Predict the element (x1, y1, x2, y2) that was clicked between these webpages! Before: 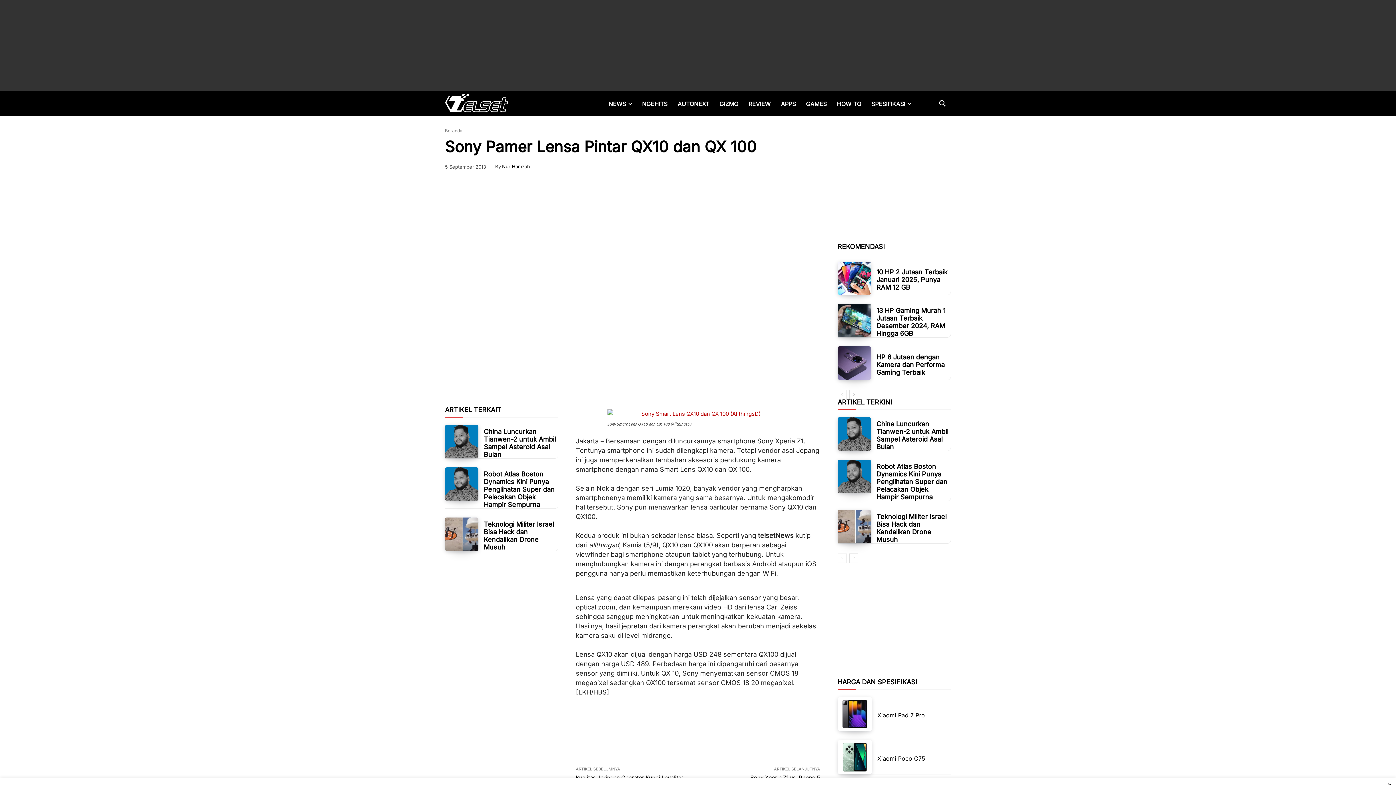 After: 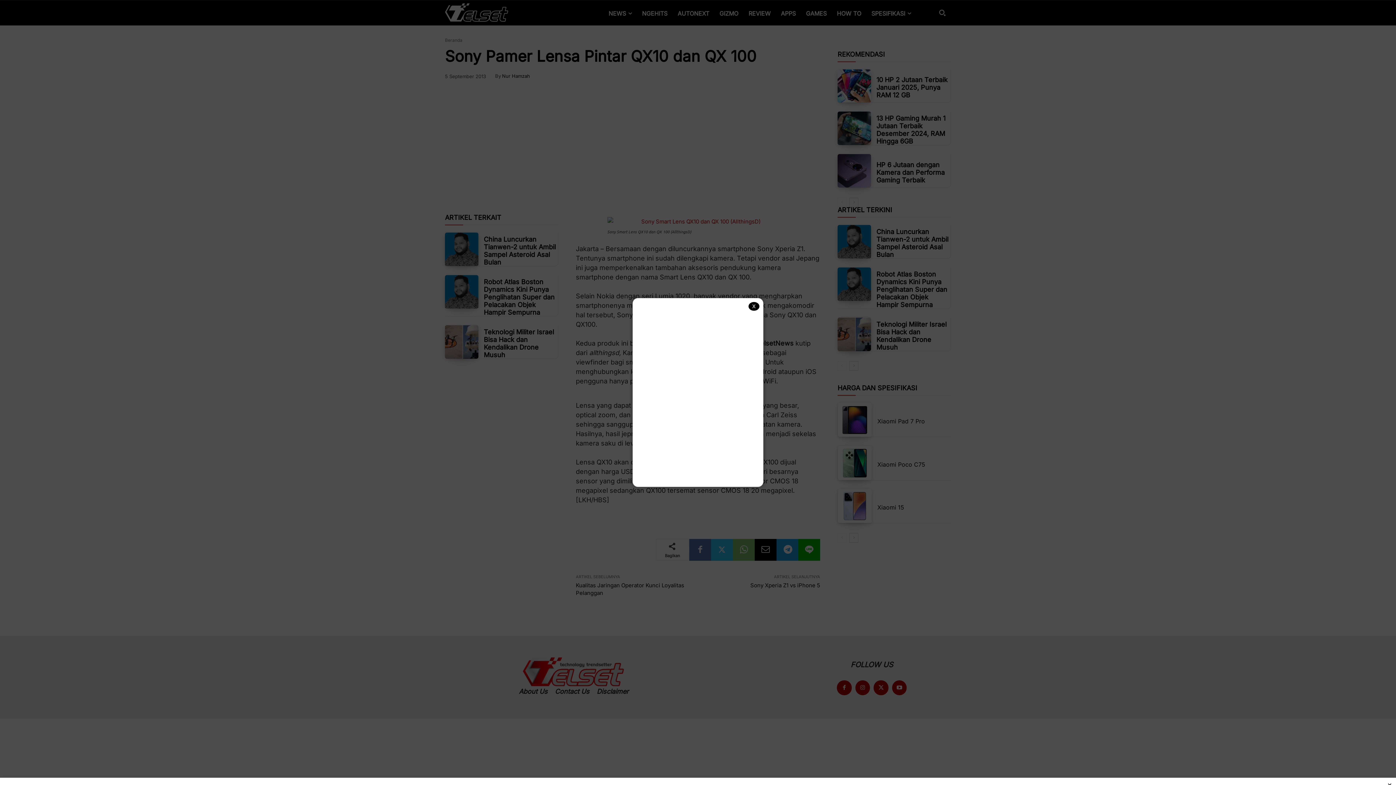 Action: bbox: (837, 553, 846, 563) label: prev-page